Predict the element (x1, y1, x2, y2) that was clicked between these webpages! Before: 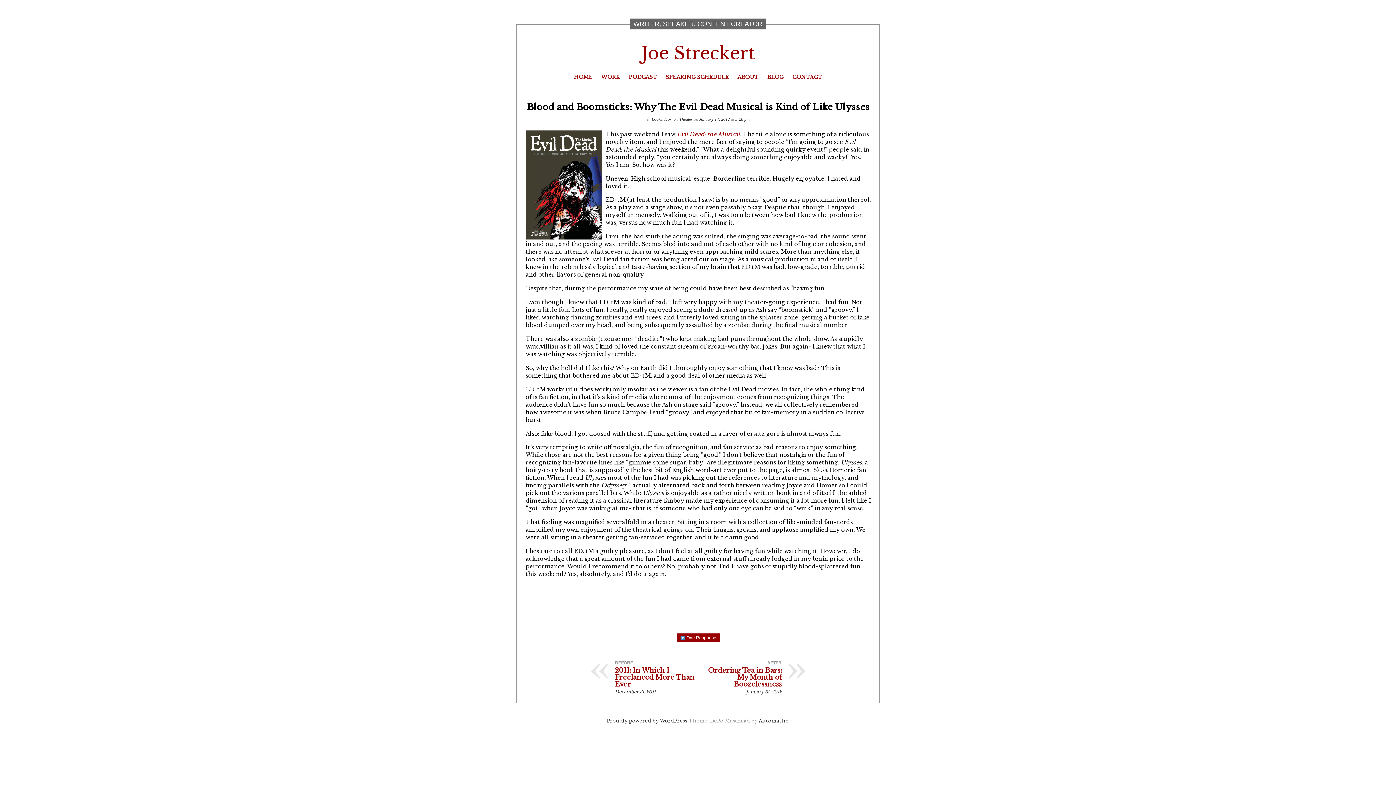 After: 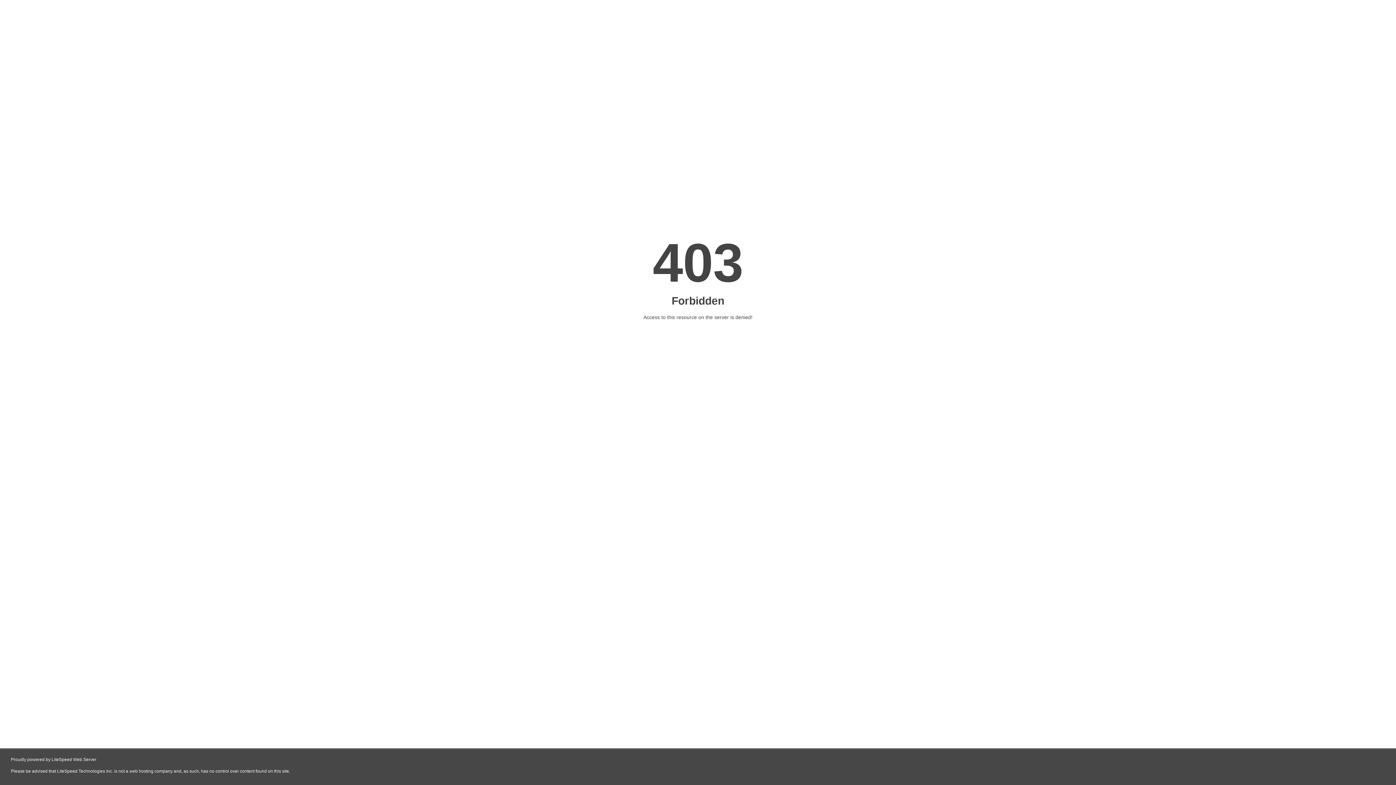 Action: label: Evil Dead: the Musical bbox: (677, 130, 740, 137)